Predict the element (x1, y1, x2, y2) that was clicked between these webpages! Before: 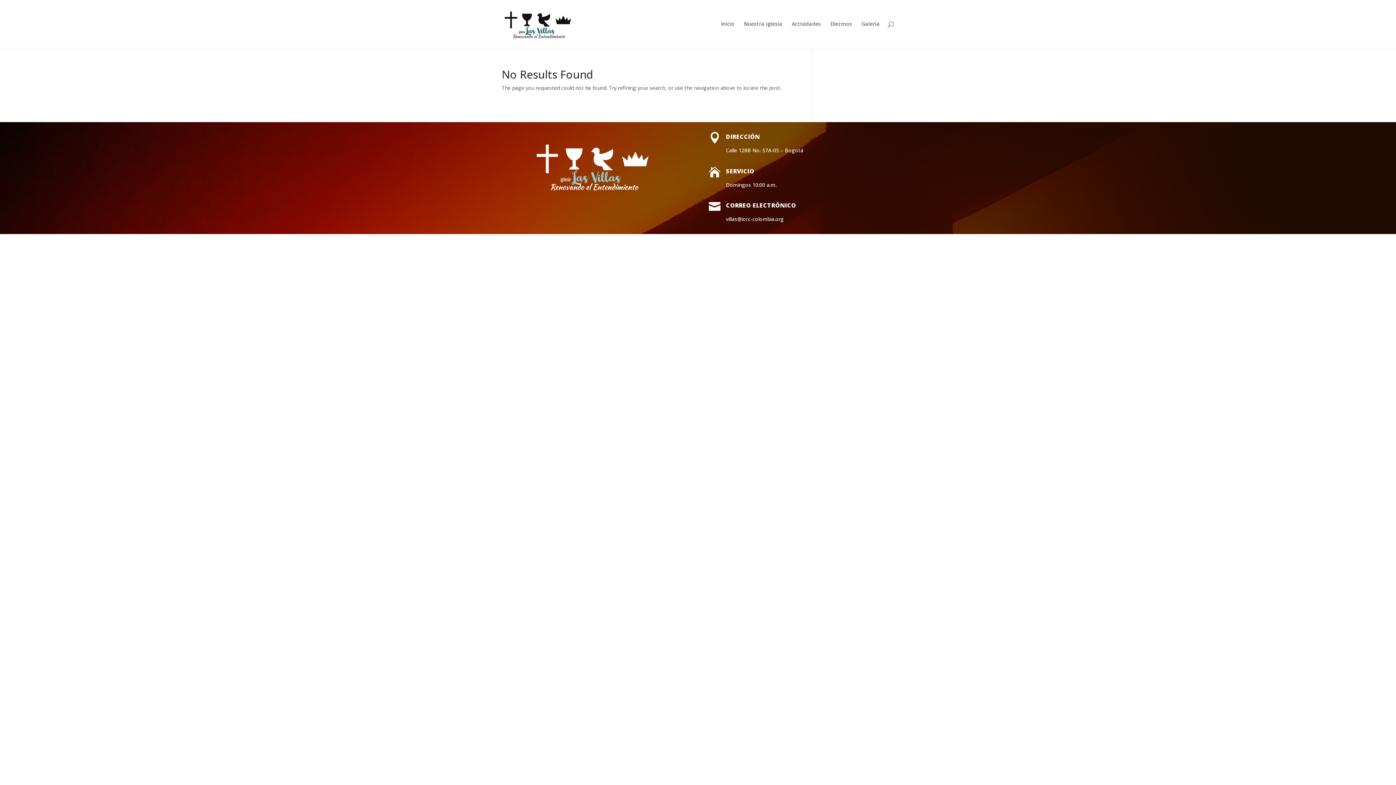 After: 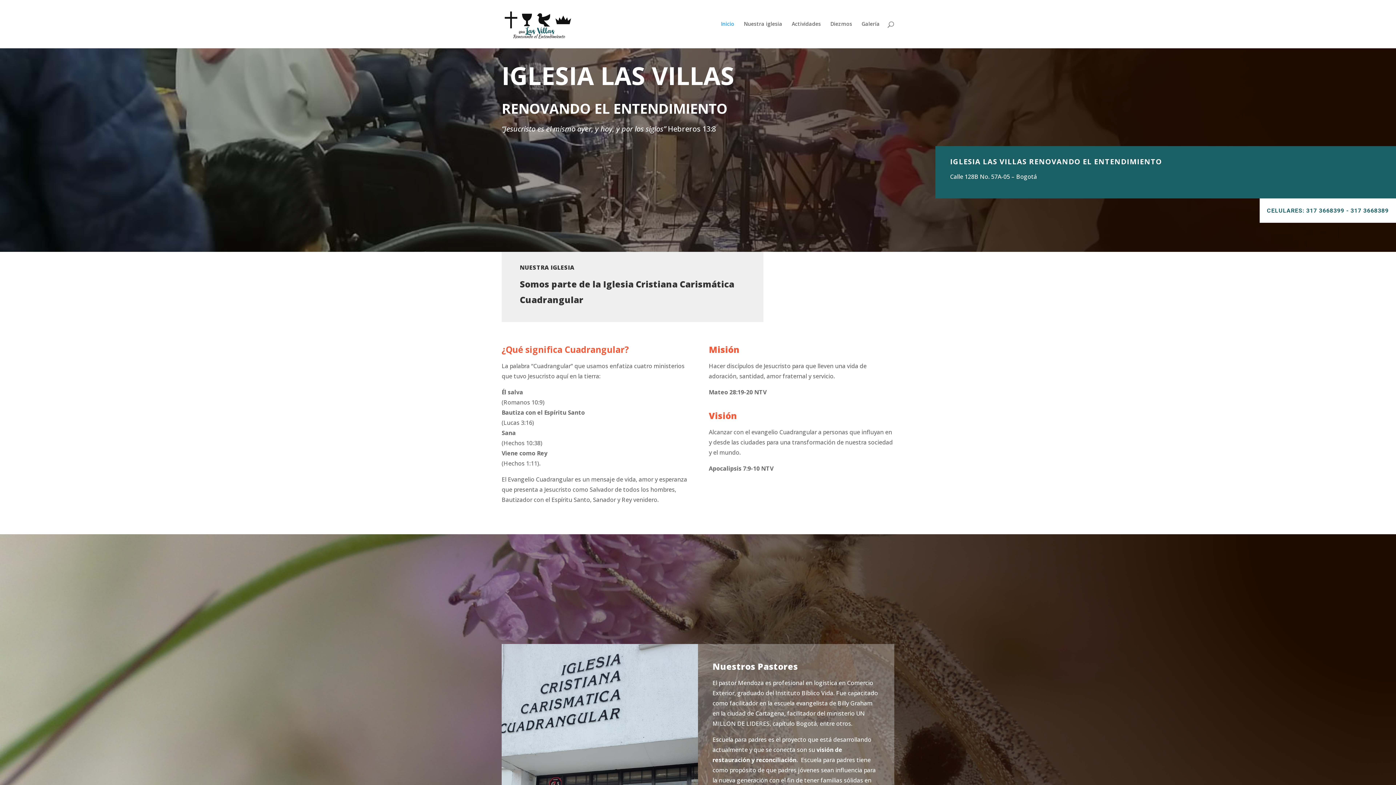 Action: bbox: (503, 19, 574, 26)